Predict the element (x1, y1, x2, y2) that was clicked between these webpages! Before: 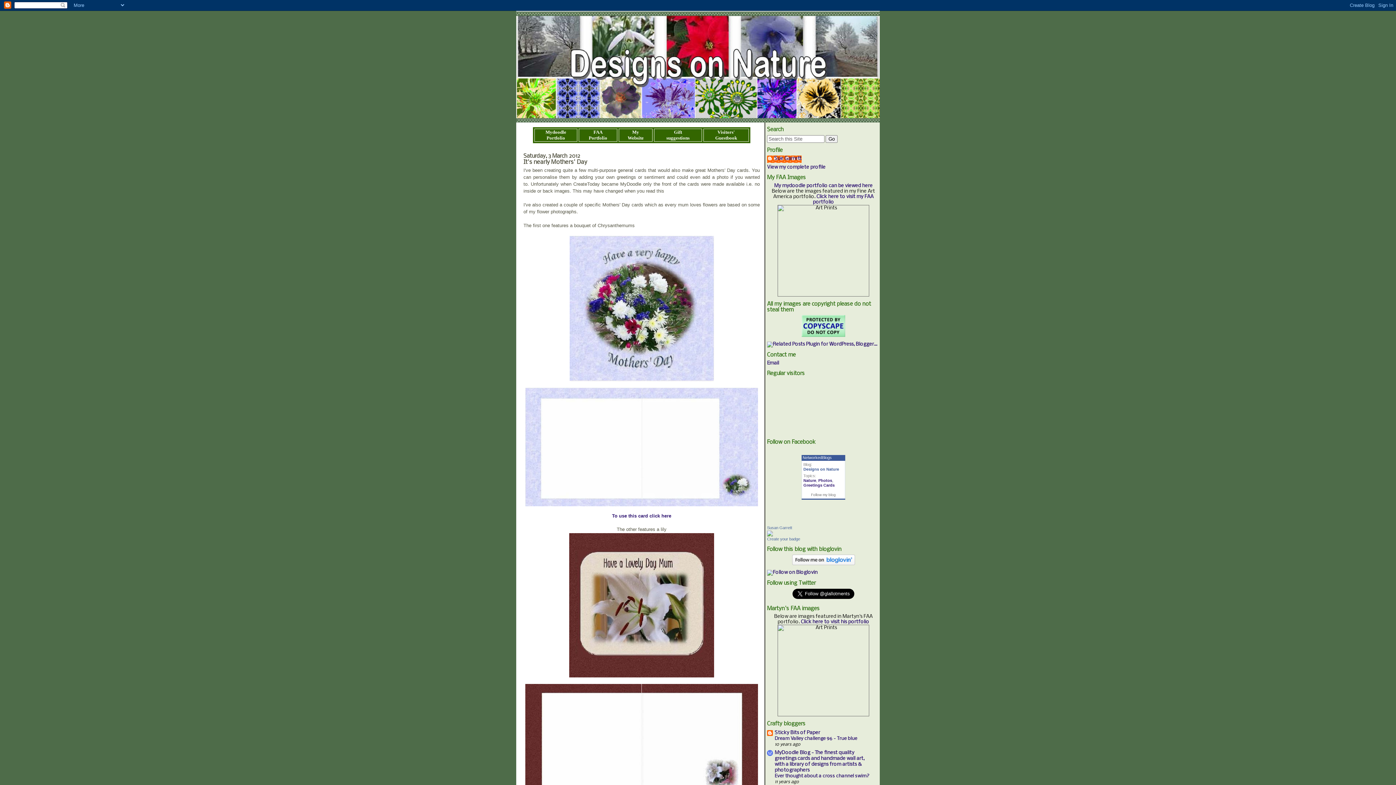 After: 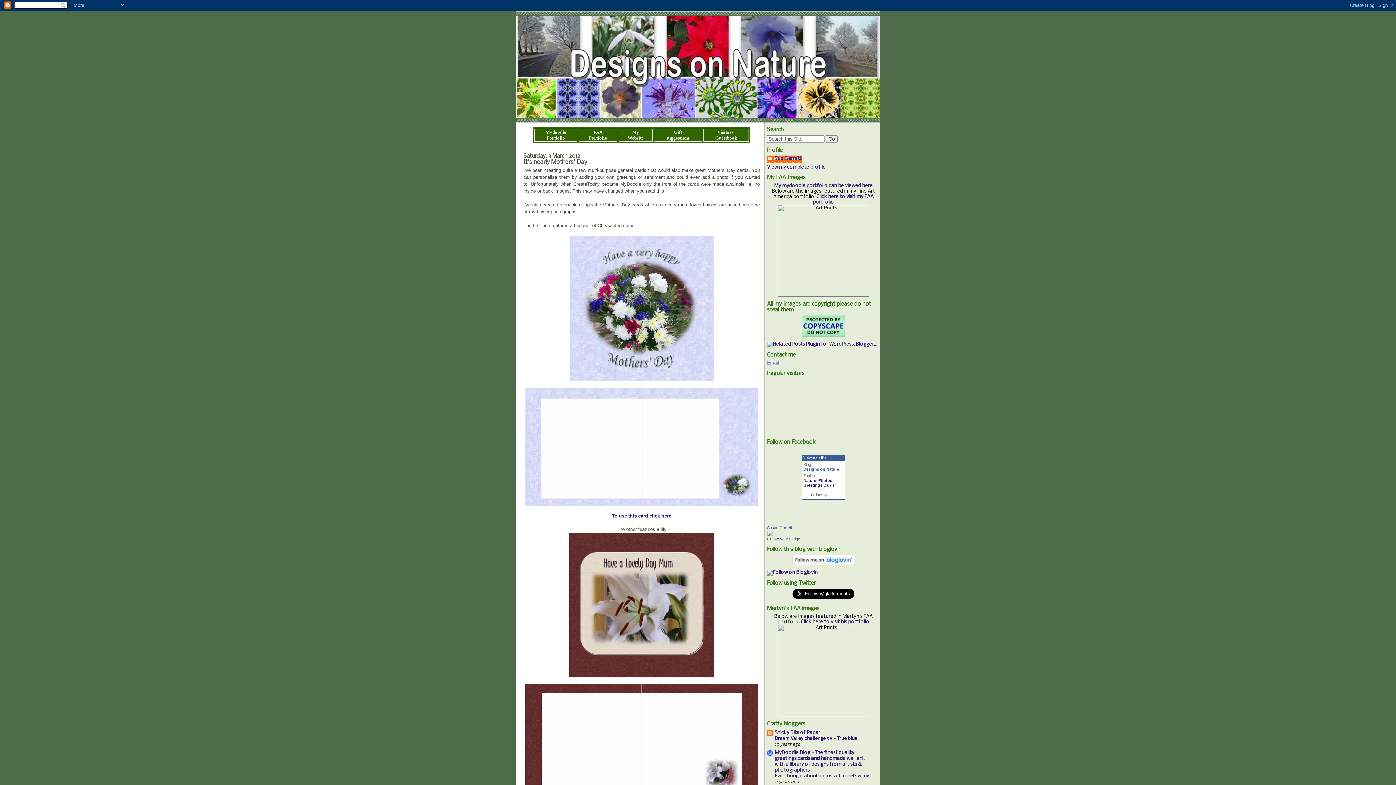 Action: bbox: (767, 360, 779, 366) label: Email